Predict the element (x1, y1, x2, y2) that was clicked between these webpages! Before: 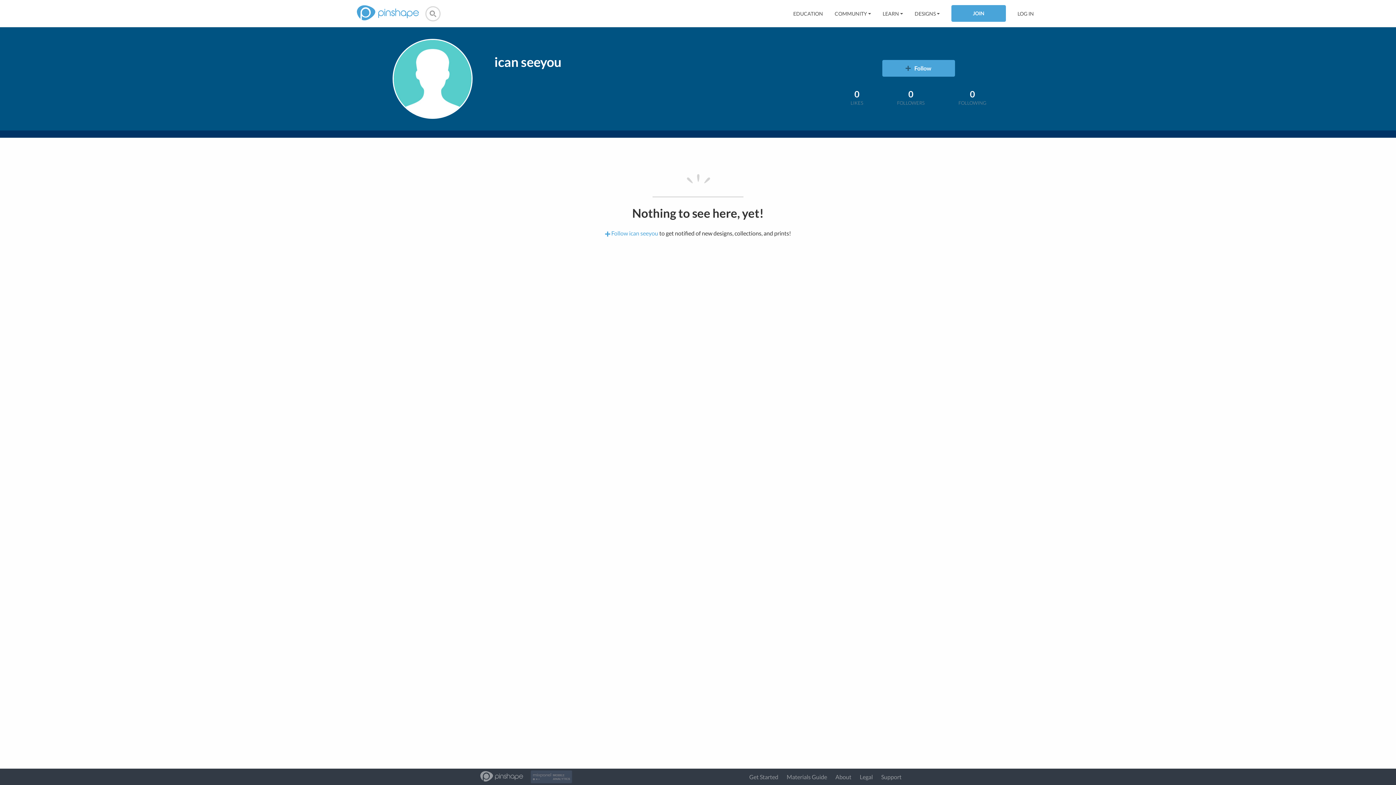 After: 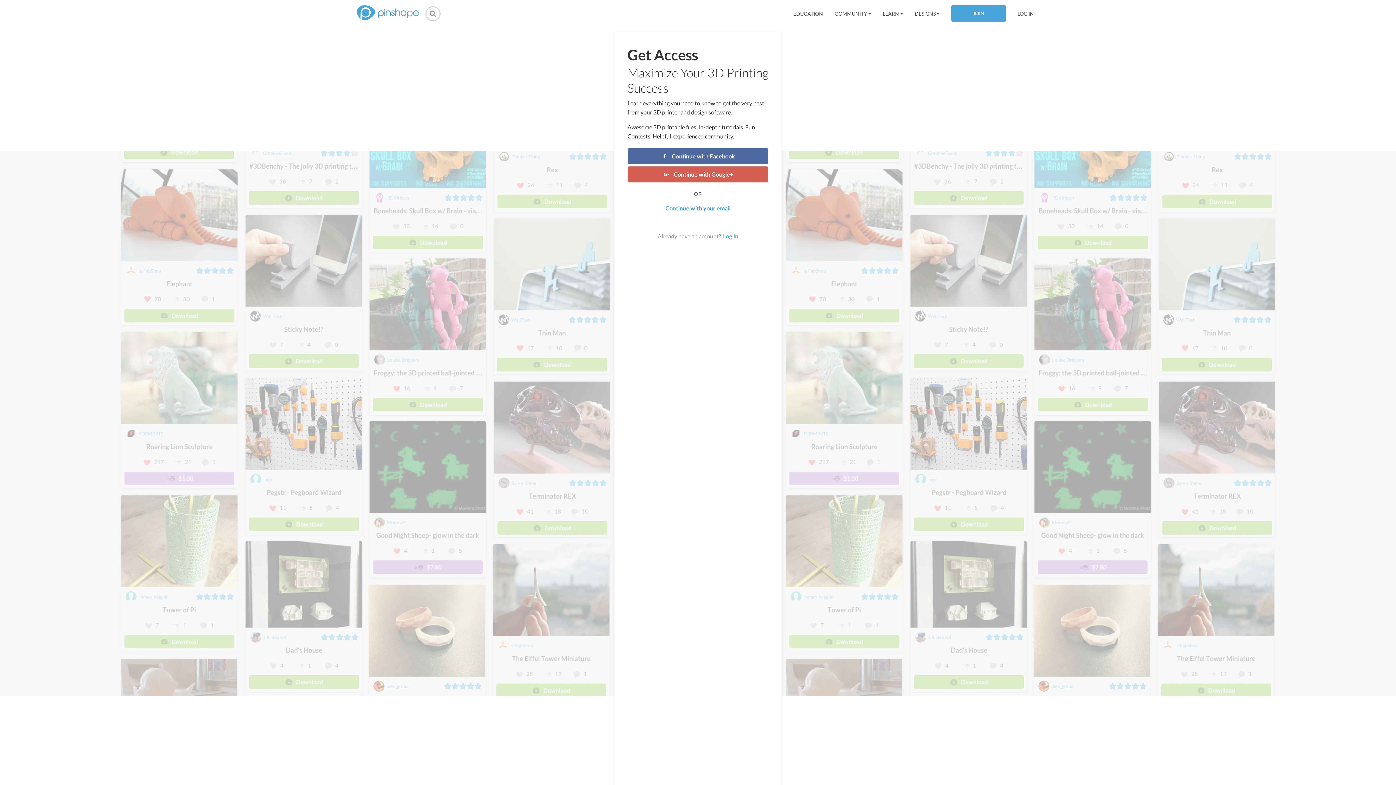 Action: label: Follow bbox: (882, 60, 955, 76)